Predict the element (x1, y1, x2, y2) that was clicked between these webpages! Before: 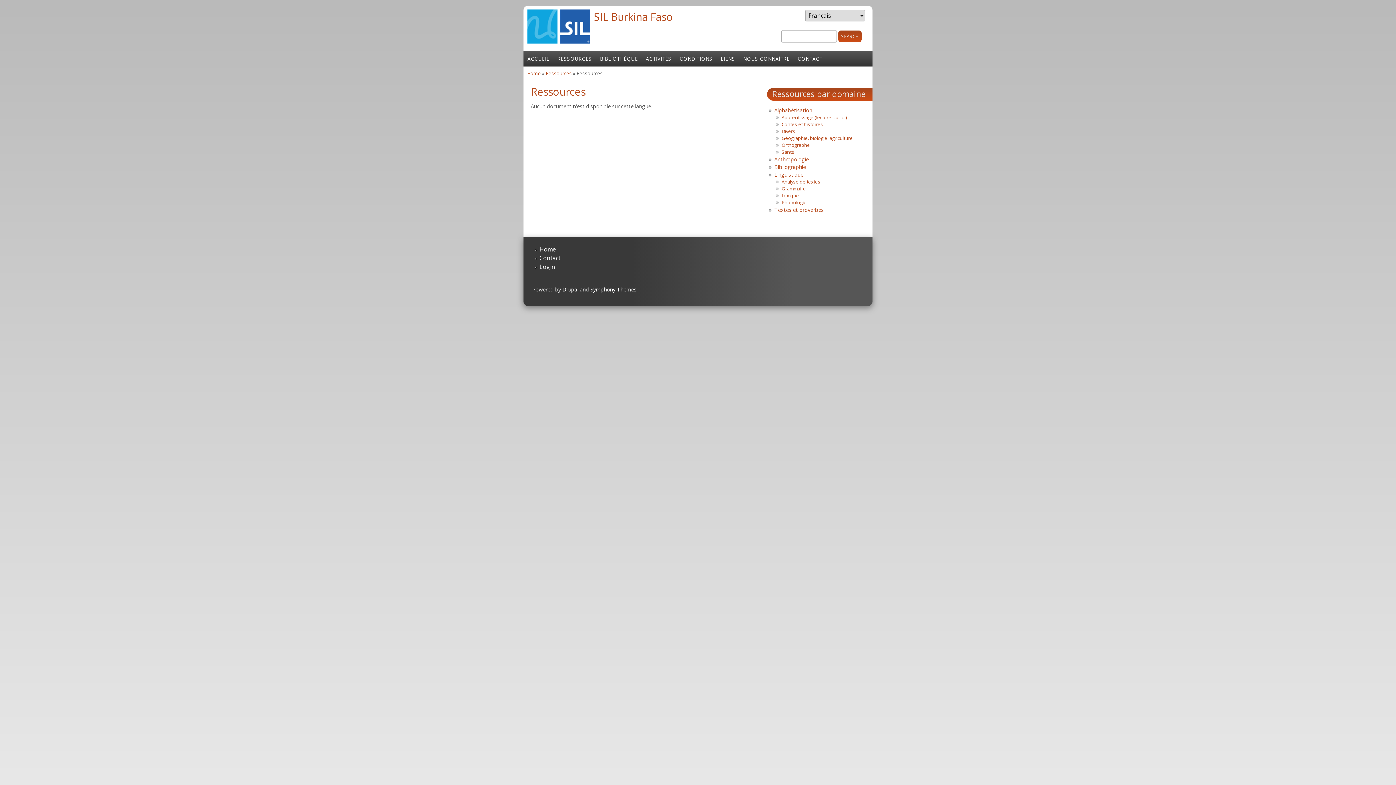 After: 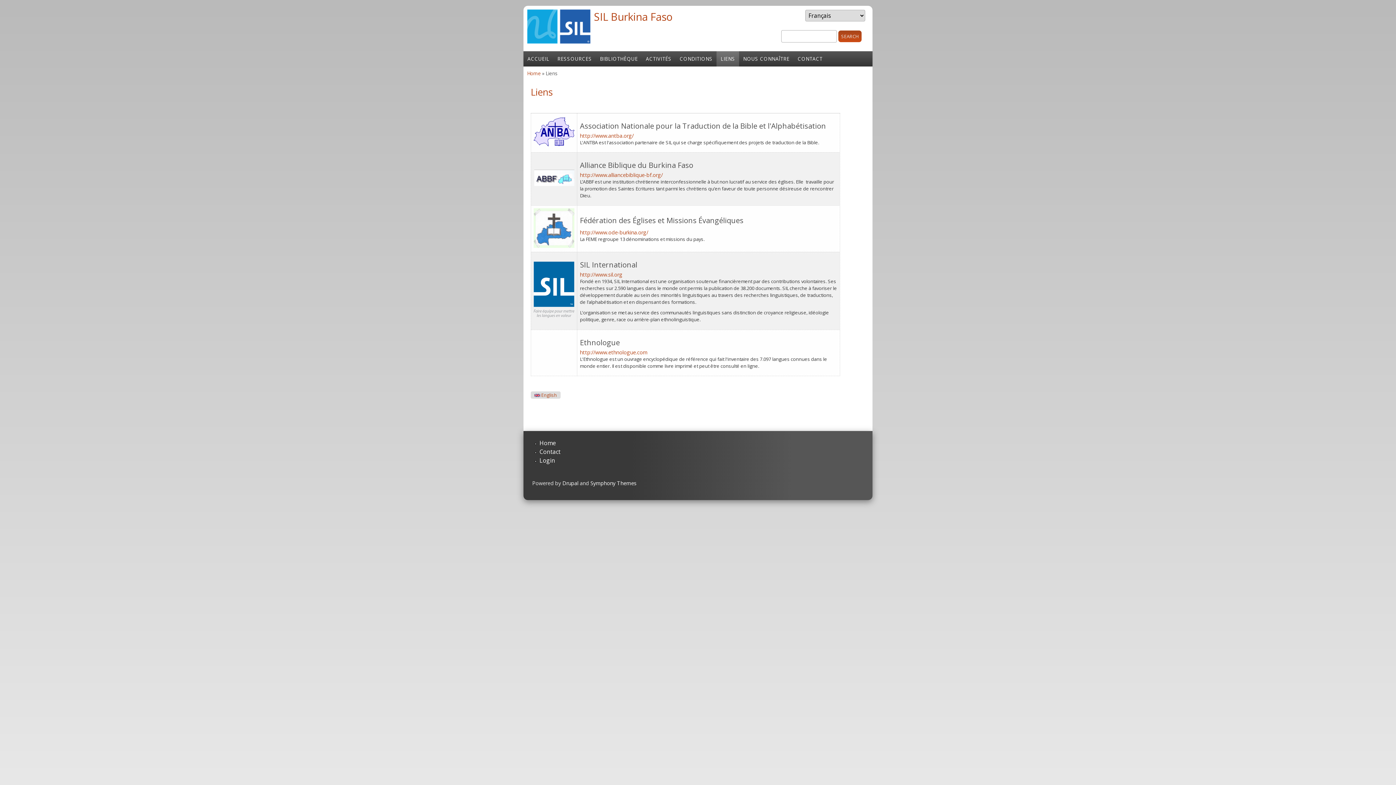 Action: label: LIENS bbox: (716, 51, 739, 66)